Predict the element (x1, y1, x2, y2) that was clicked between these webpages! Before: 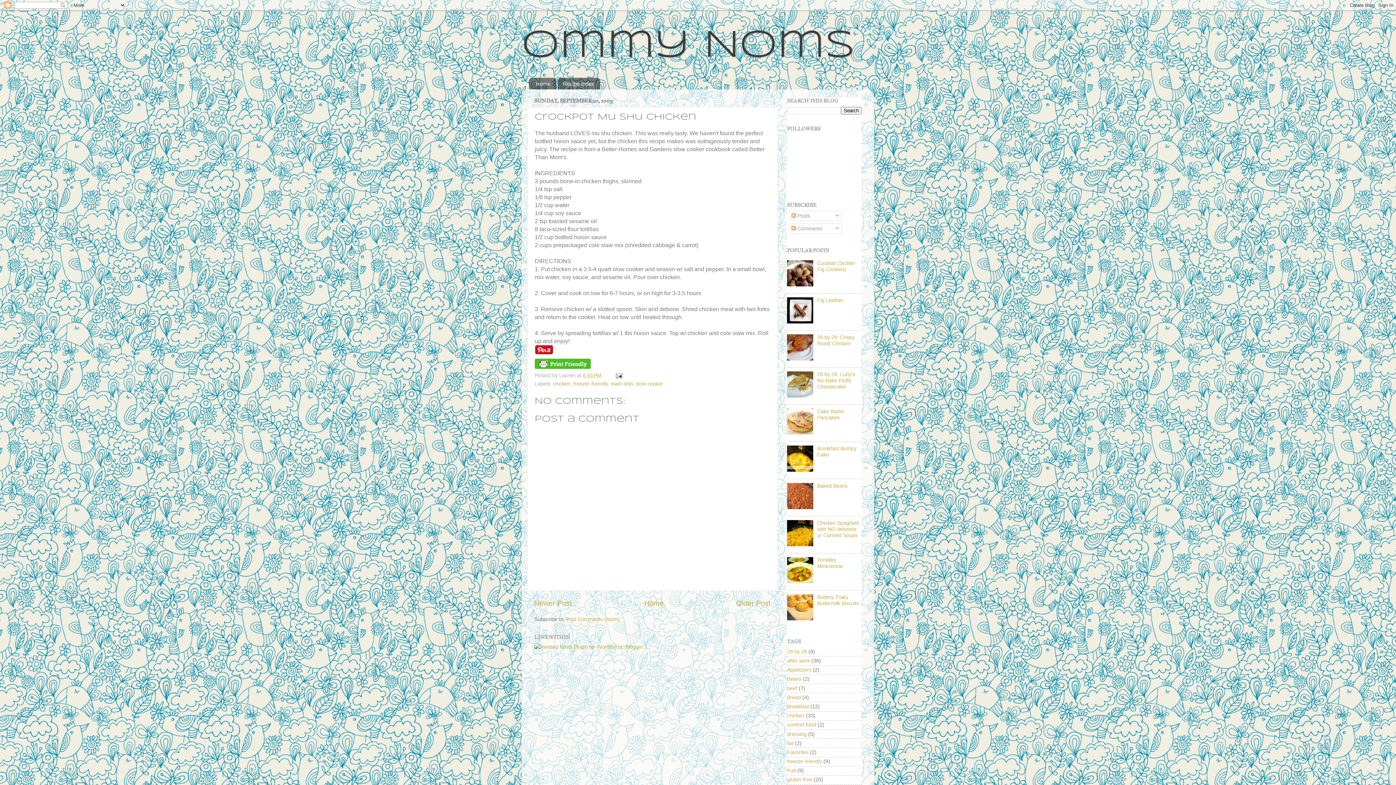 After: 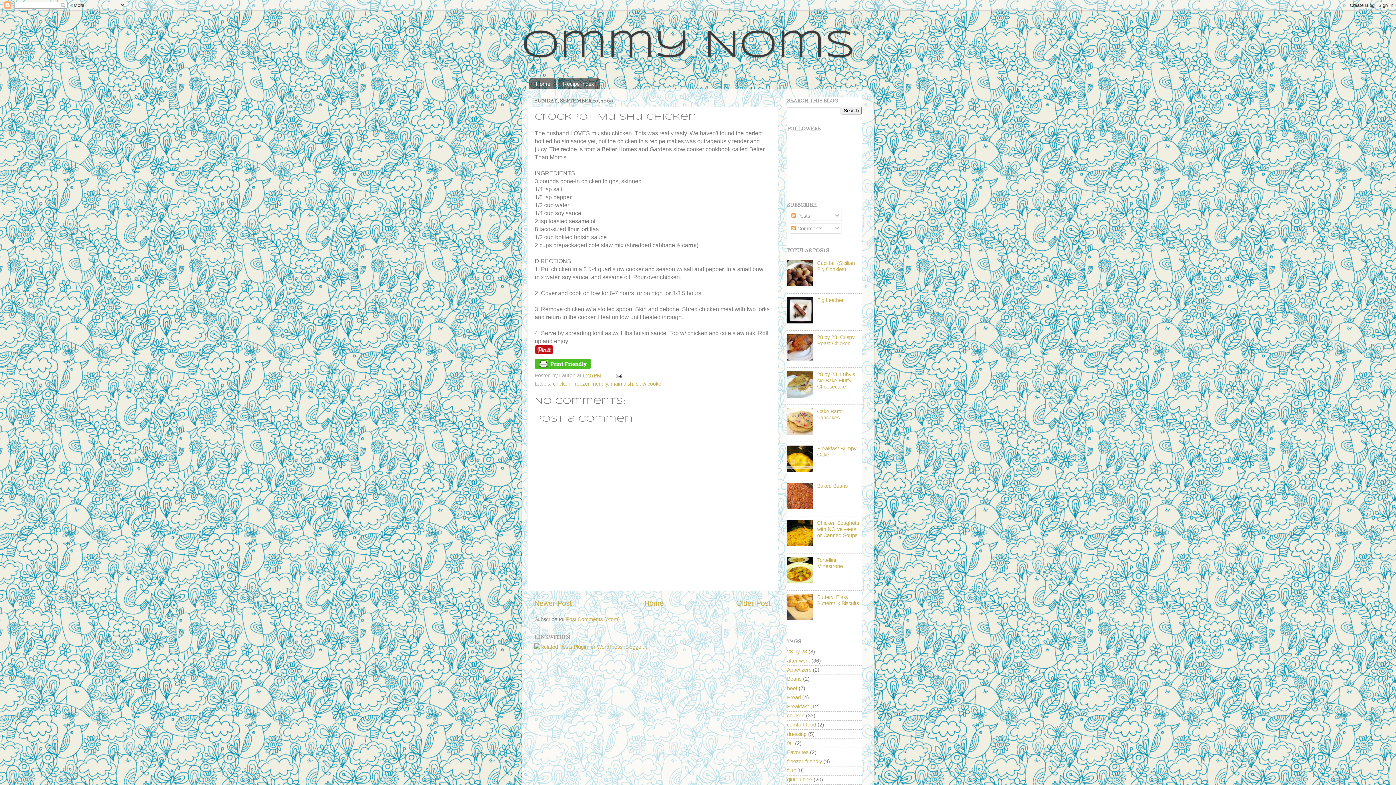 Action: bbox: (787, 430, 815, 436)